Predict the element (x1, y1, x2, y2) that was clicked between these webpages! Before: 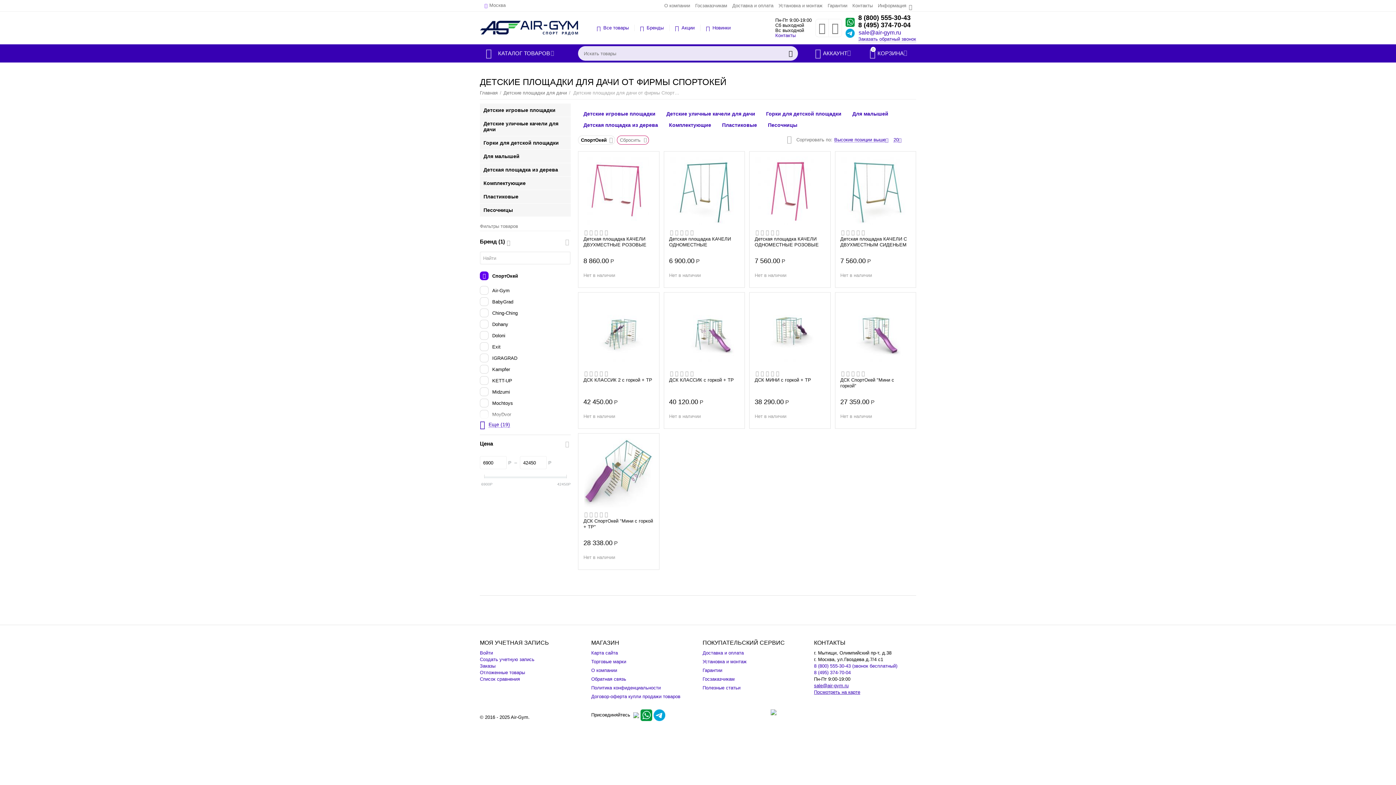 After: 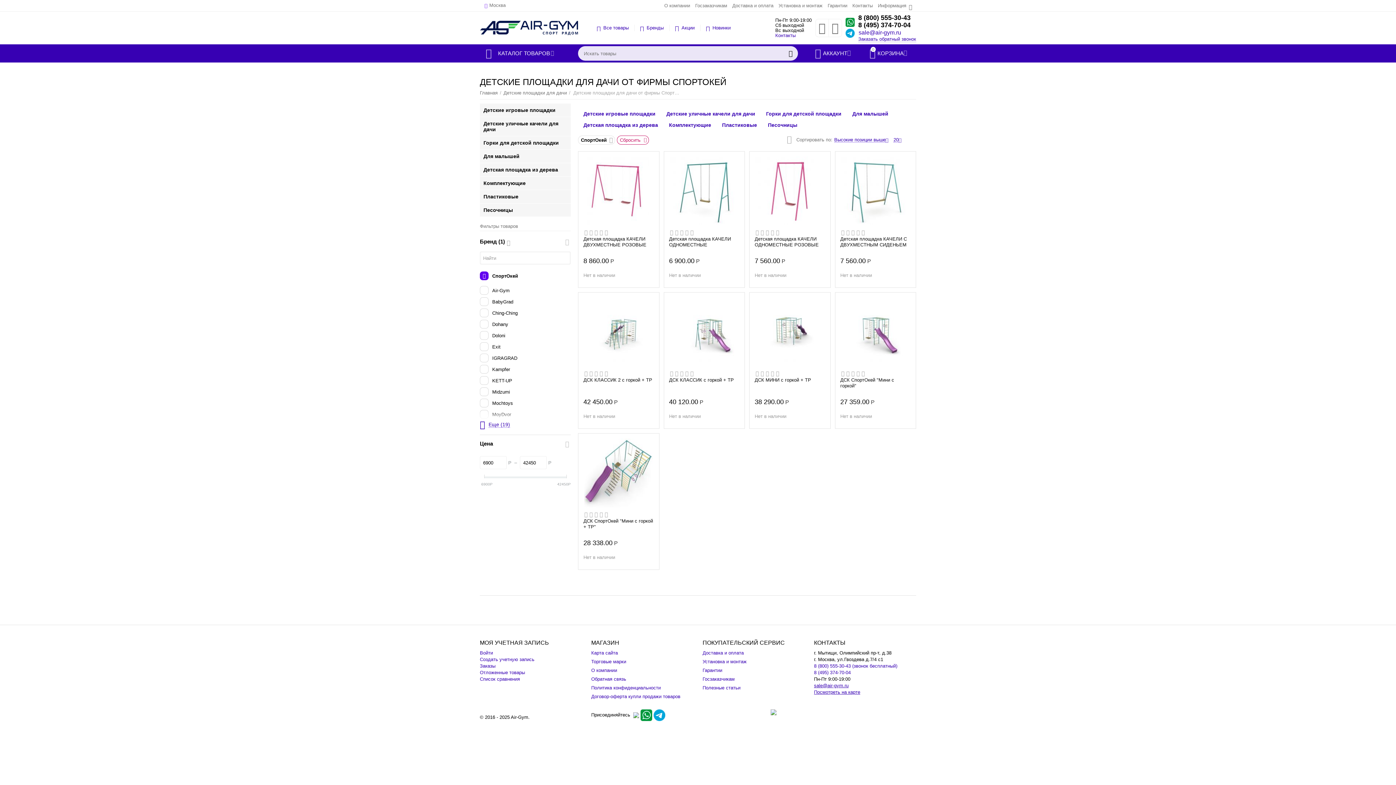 Action: label: Сбросить bbox: (617, 135, 649, 144)